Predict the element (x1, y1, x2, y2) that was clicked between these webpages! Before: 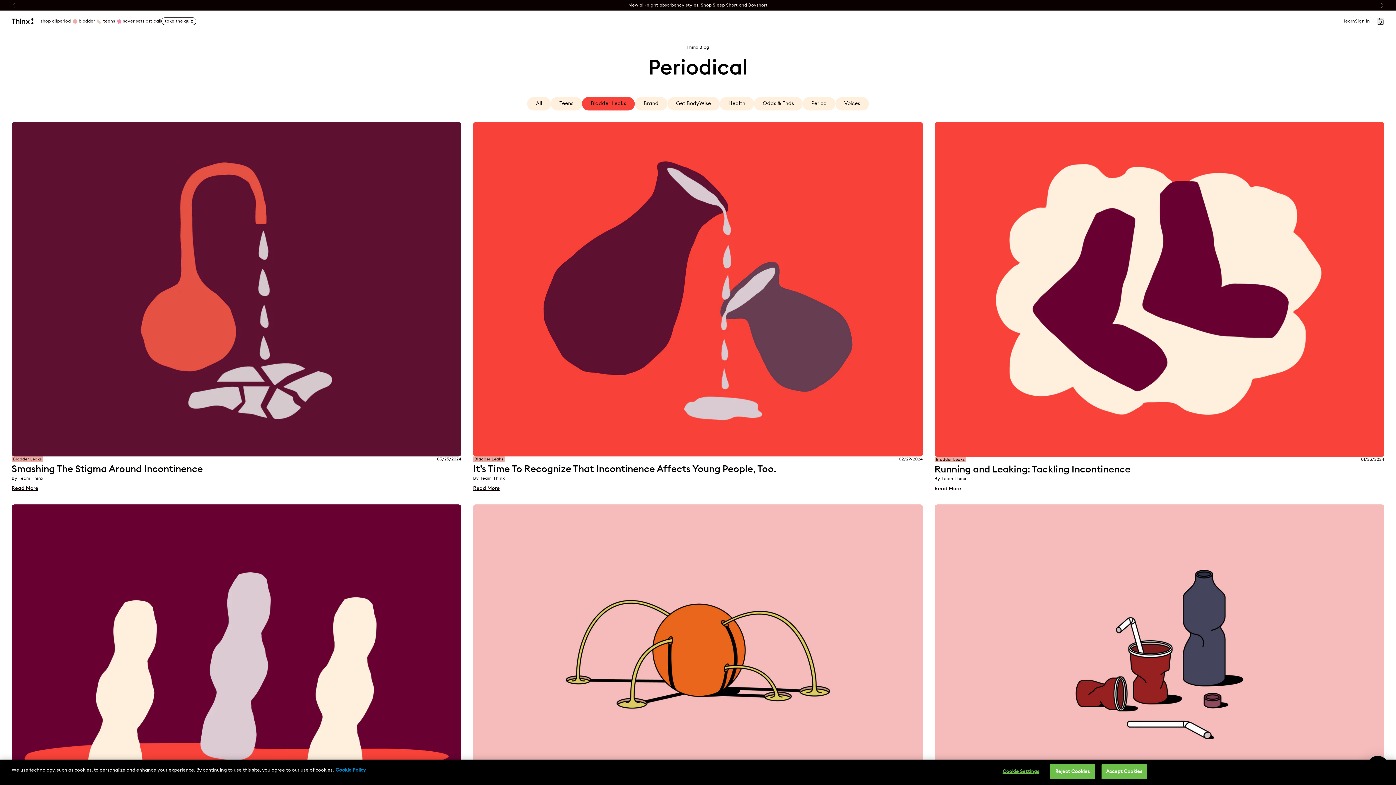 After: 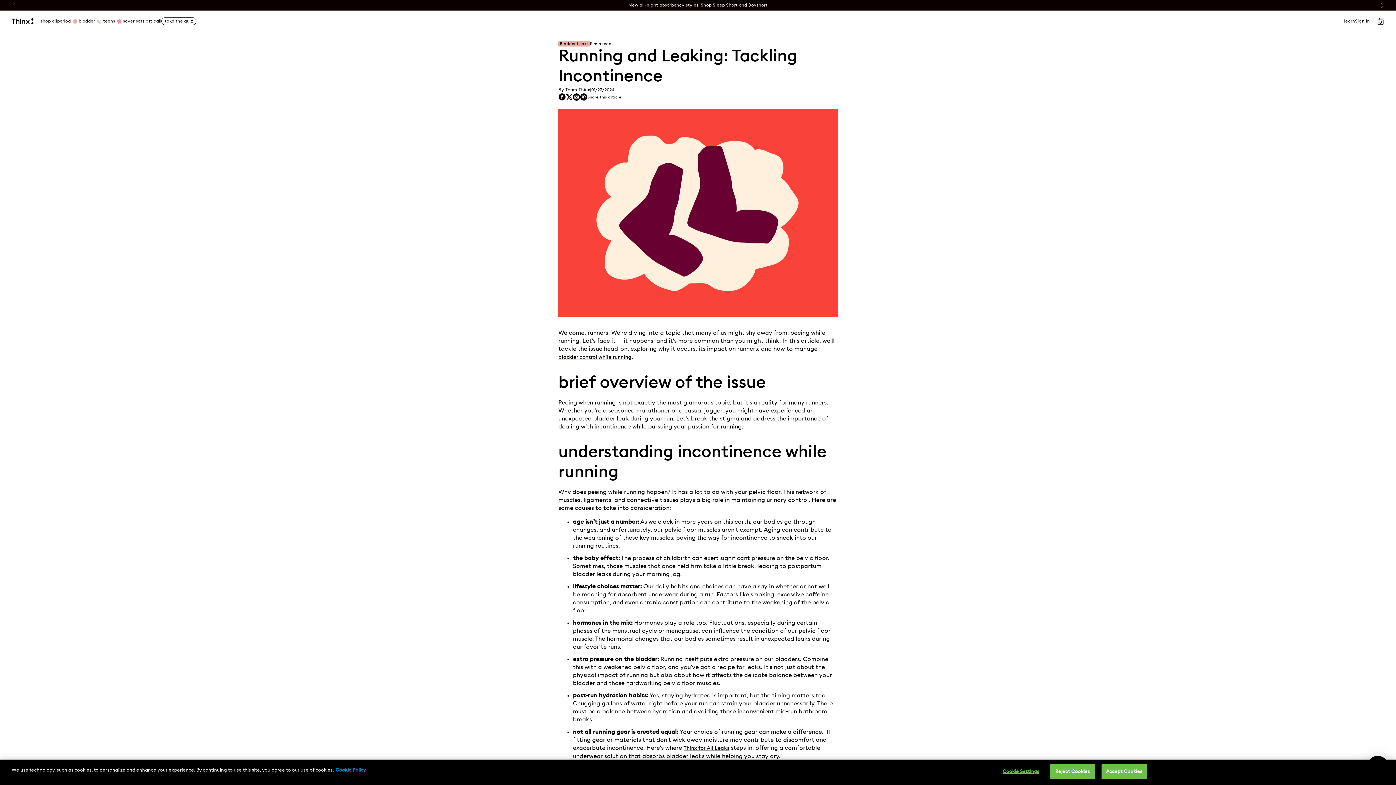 Action: bbox: (934, 485, 961, 492) label: Running and Leaking: Tackling Incontinence